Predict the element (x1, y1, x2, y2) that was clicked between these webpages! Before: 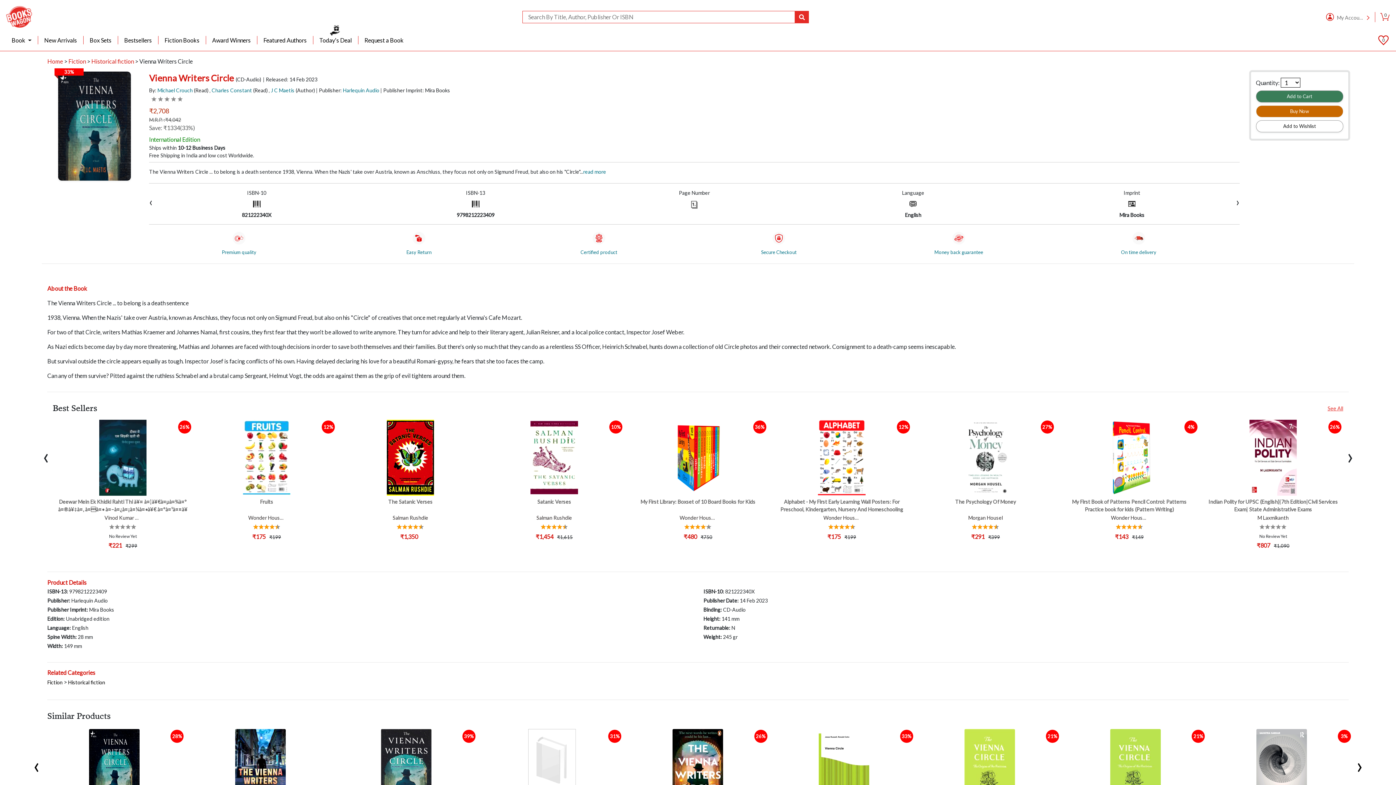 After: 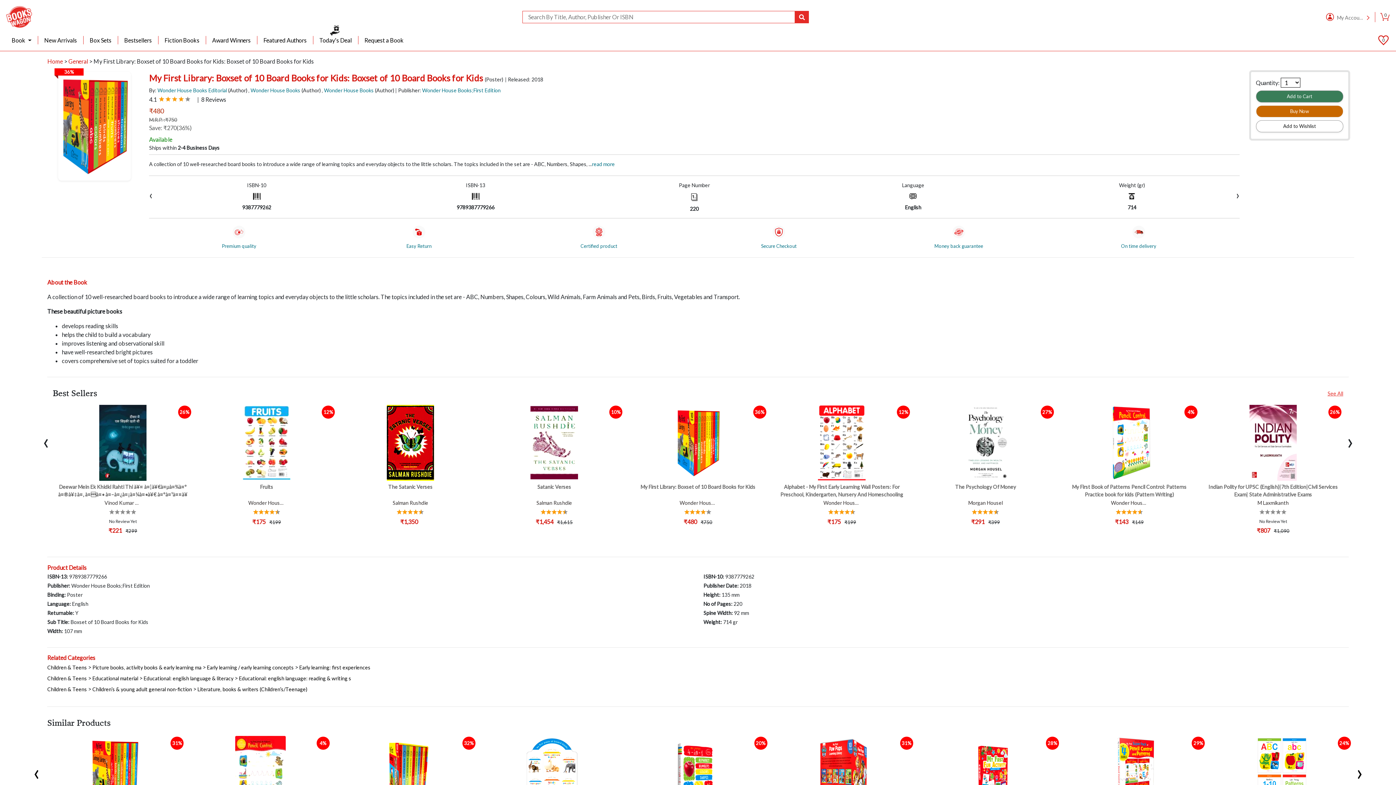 Action: bbox: (672, 419, 723, 496)